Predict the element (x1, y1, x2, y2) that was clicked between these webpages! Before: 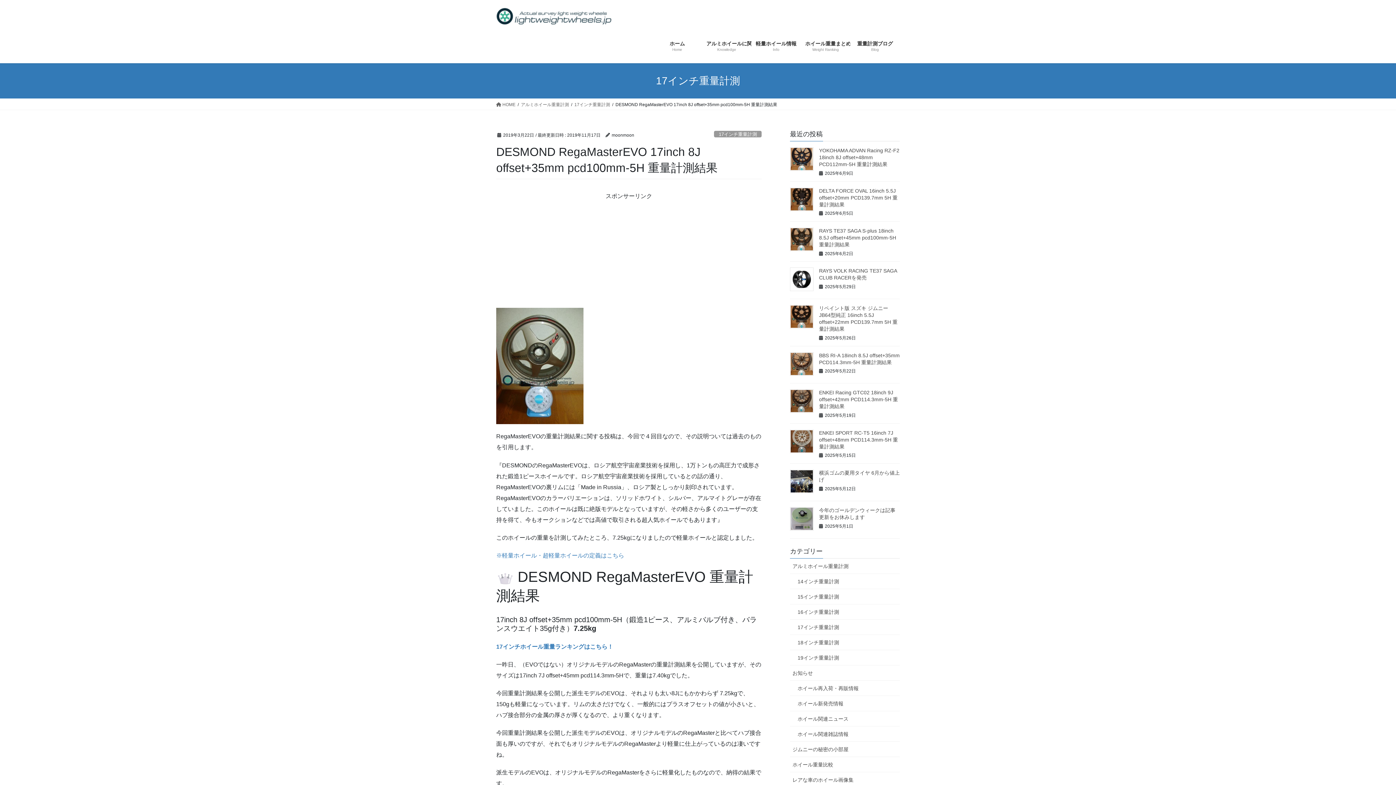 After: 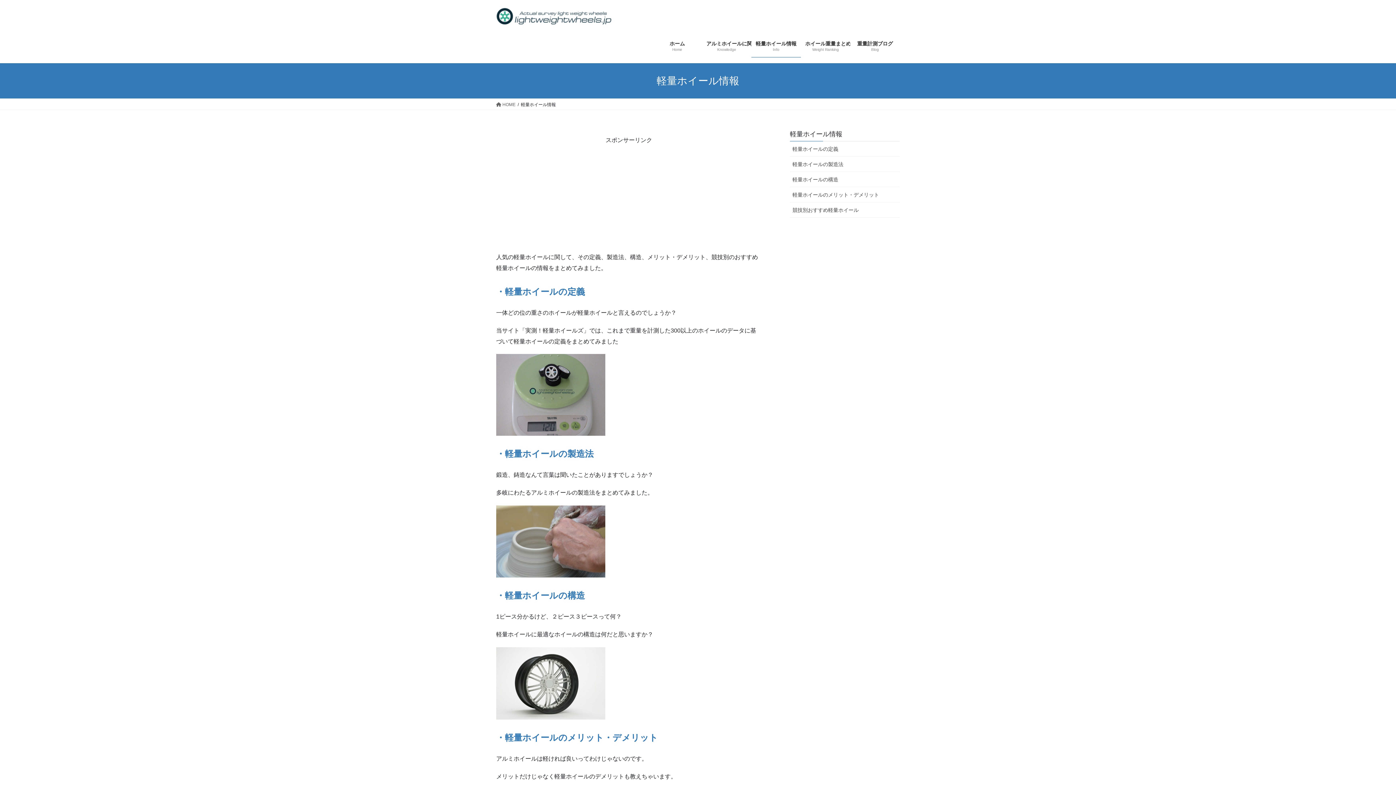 Action: label: 軽量ホイール情報
Info bbox: (751, 35, 801, 57)